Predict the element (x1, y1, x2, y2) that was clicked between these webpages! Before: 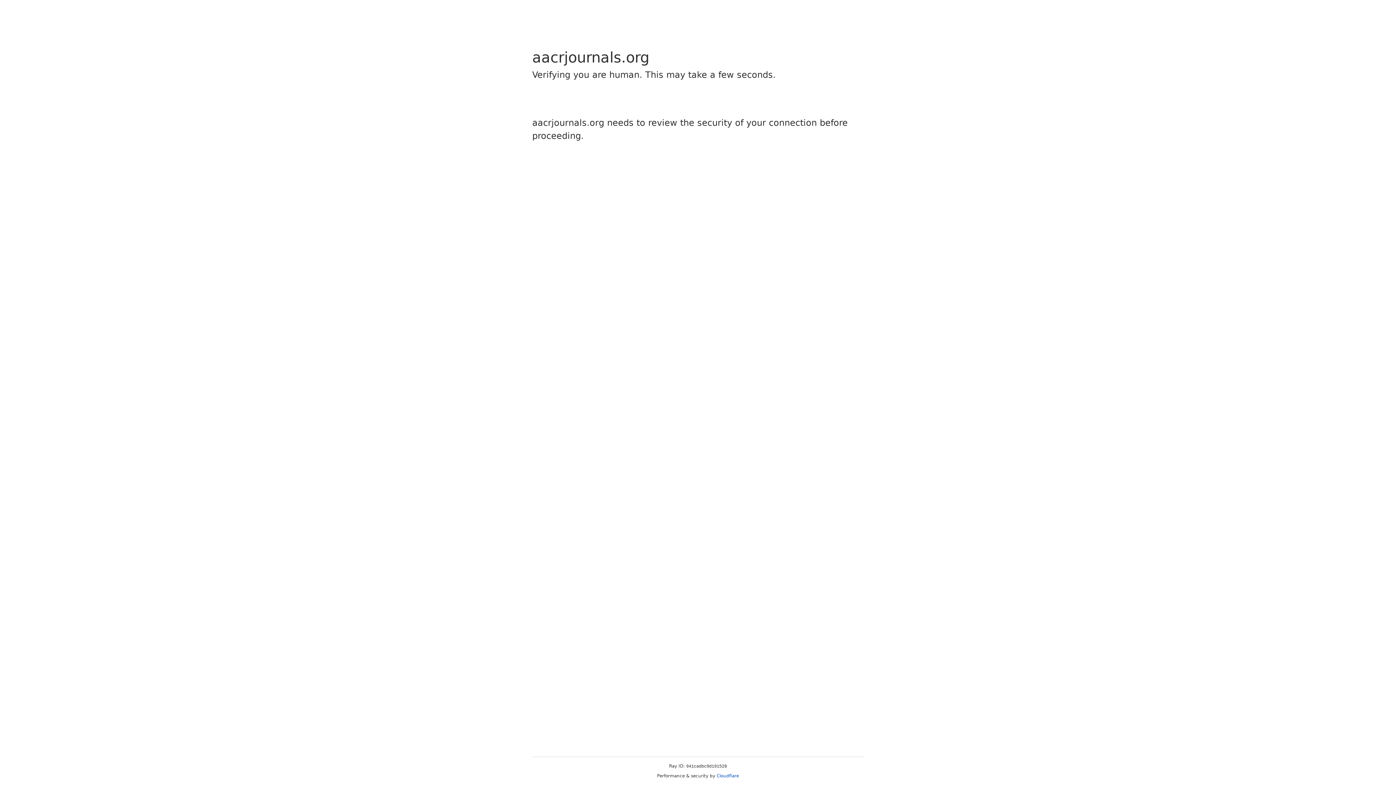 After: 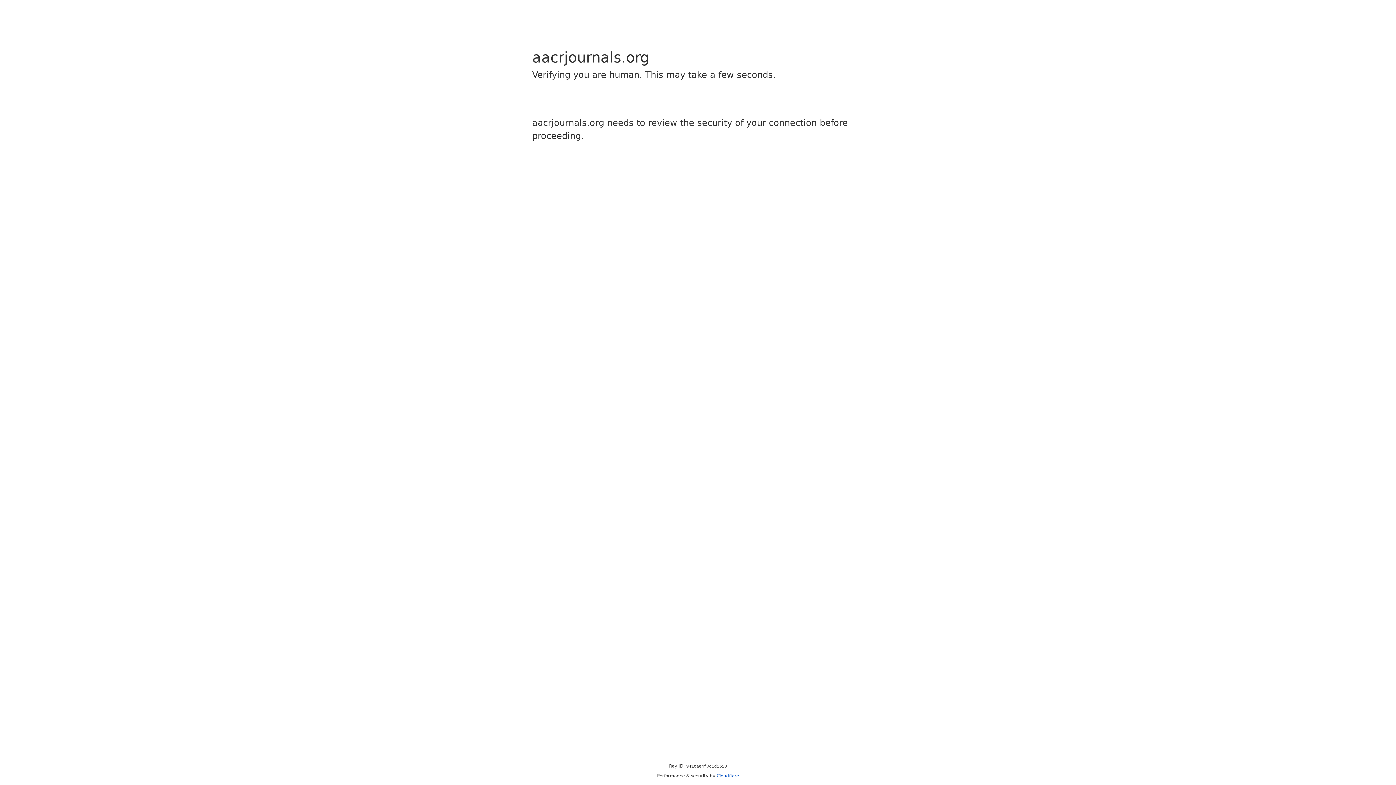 Action: bbox: (716, 773, 739, 778) label: Cloudflare